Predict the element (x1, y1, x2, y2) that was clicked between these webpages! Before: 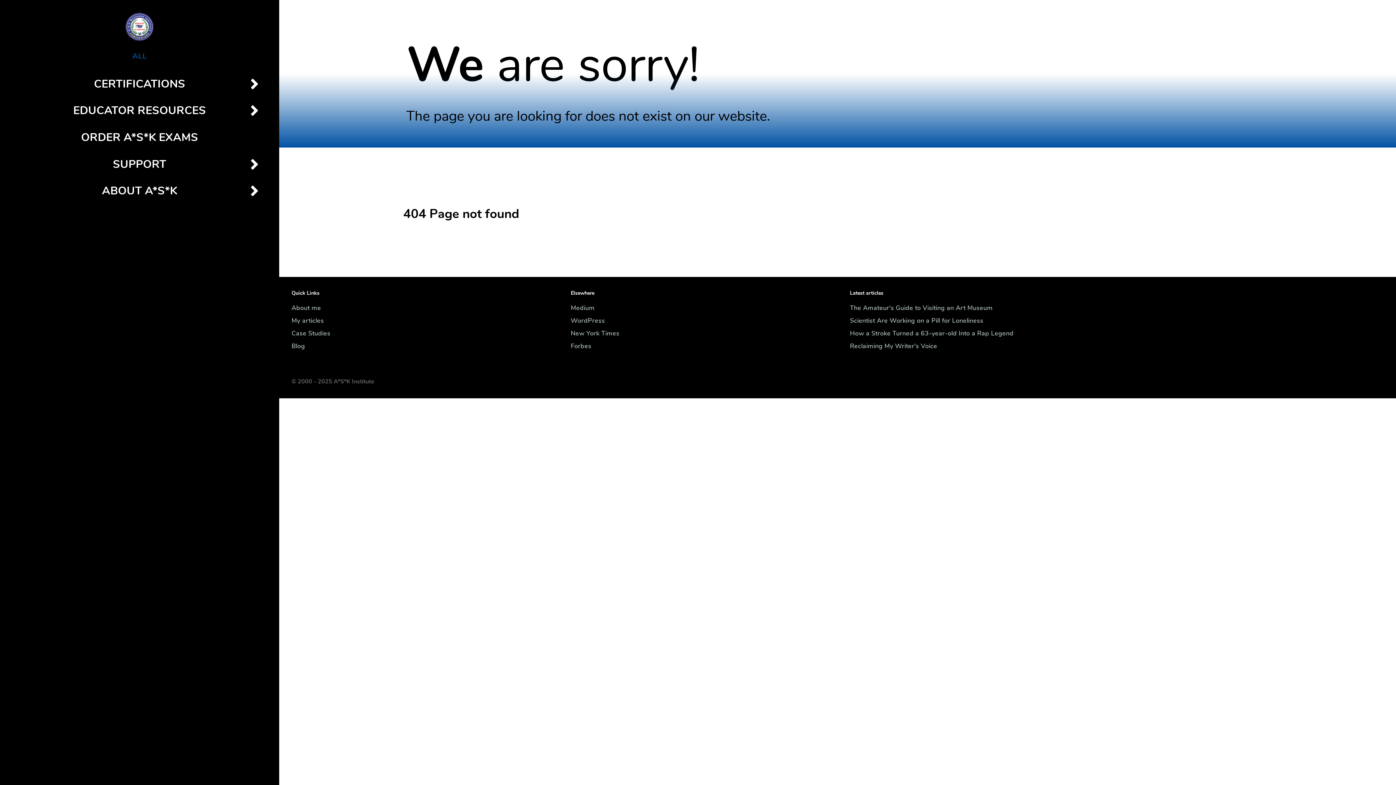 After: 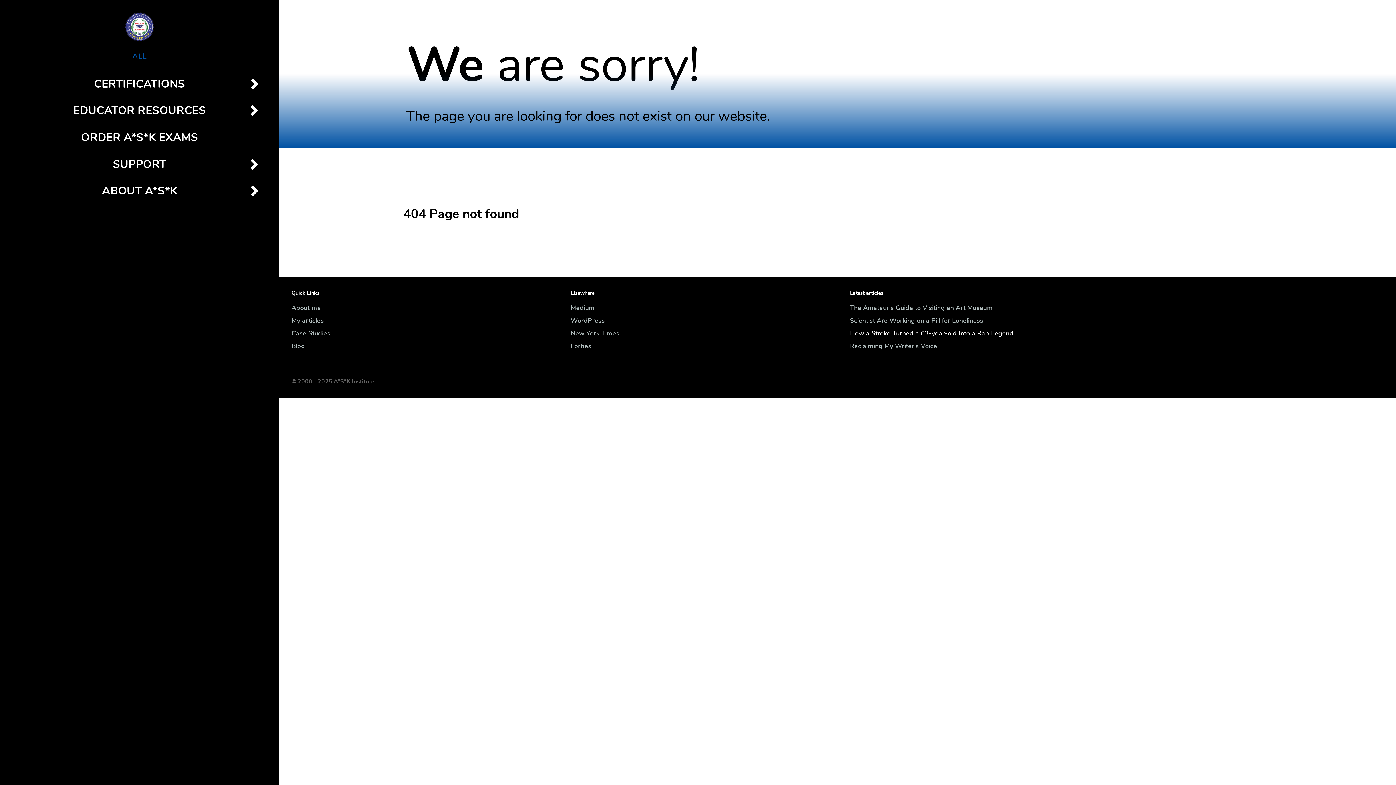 Action: bbox: (850, 330, 1013, 336) label: How a Stroke Turned a 63-year-old Into a Rap Legend